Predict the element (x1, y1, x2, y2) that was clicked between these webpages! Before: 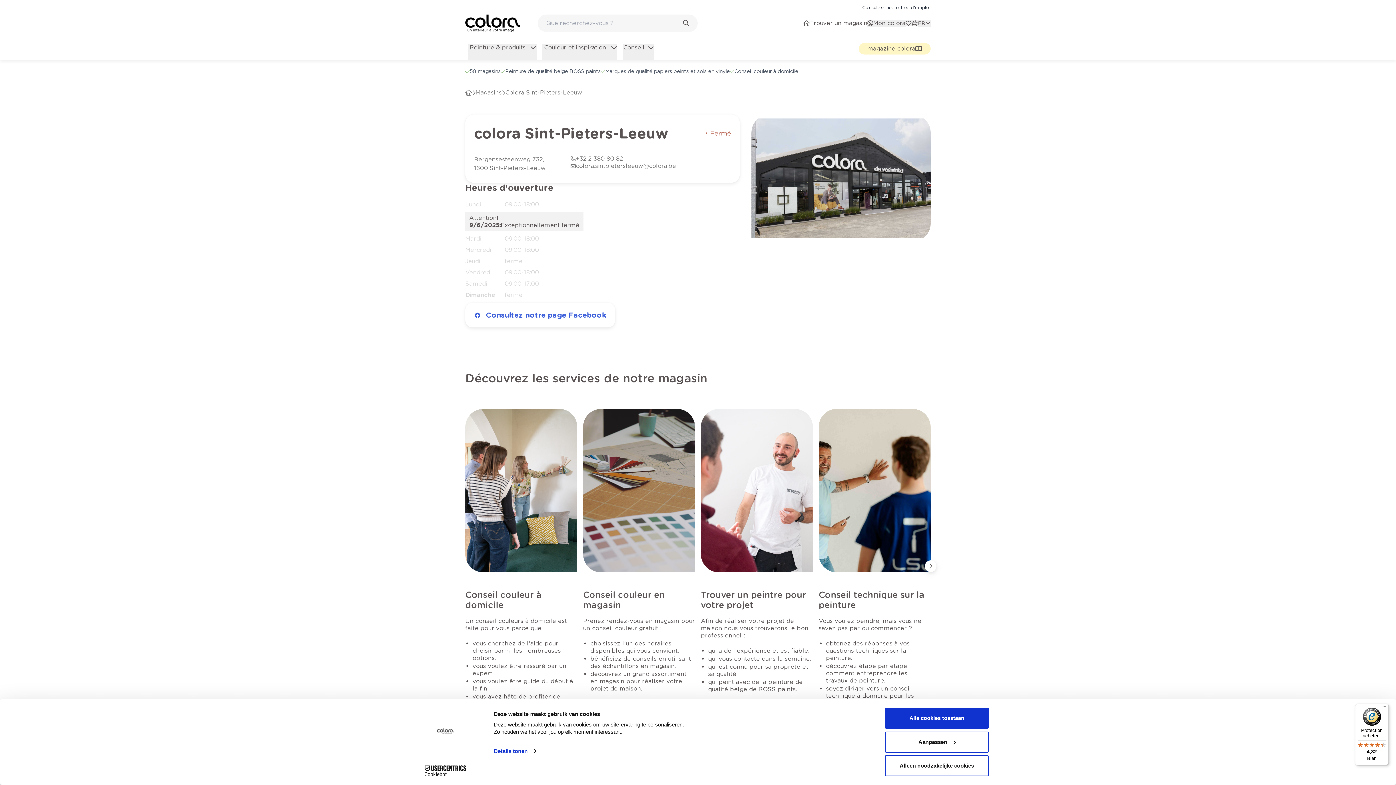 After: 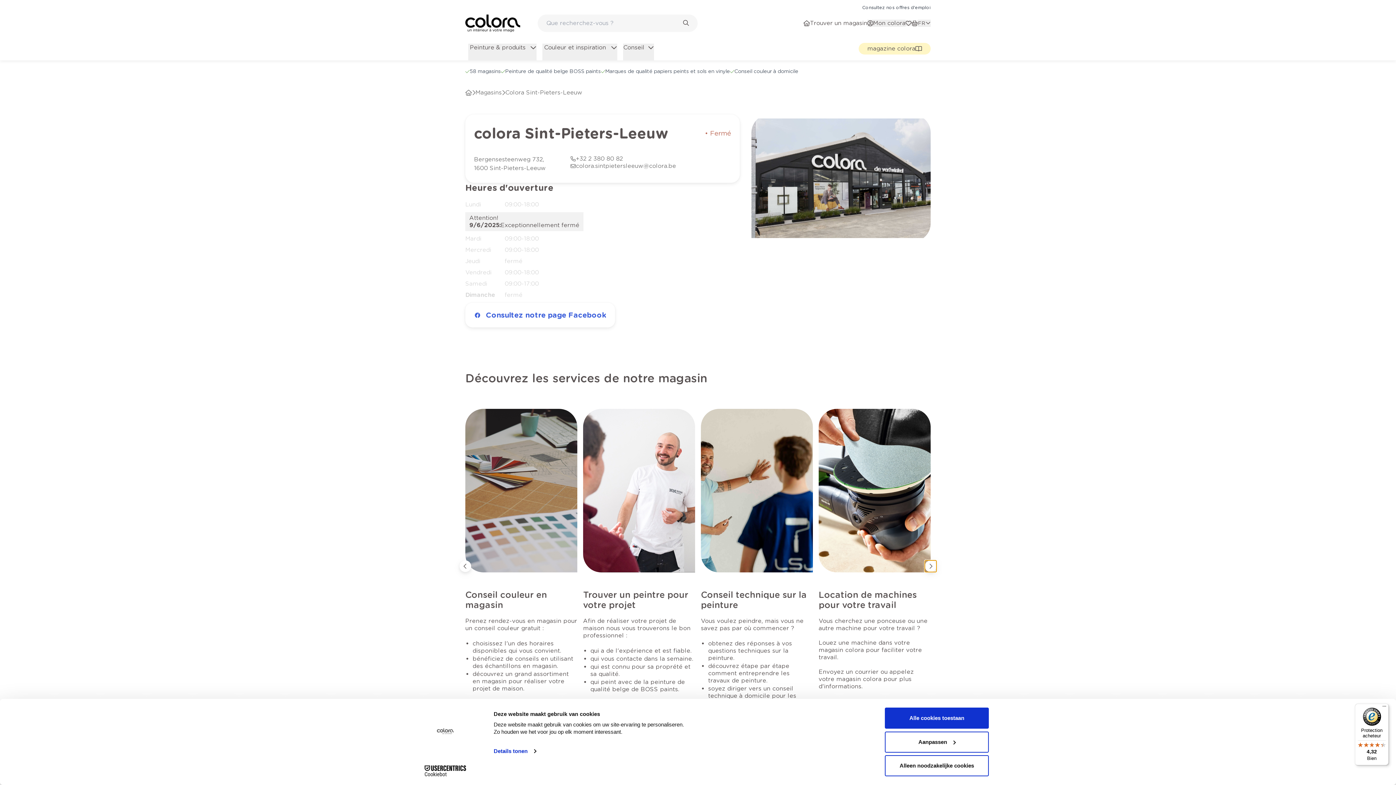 Action: bbox: (925, 560, 936, 572)